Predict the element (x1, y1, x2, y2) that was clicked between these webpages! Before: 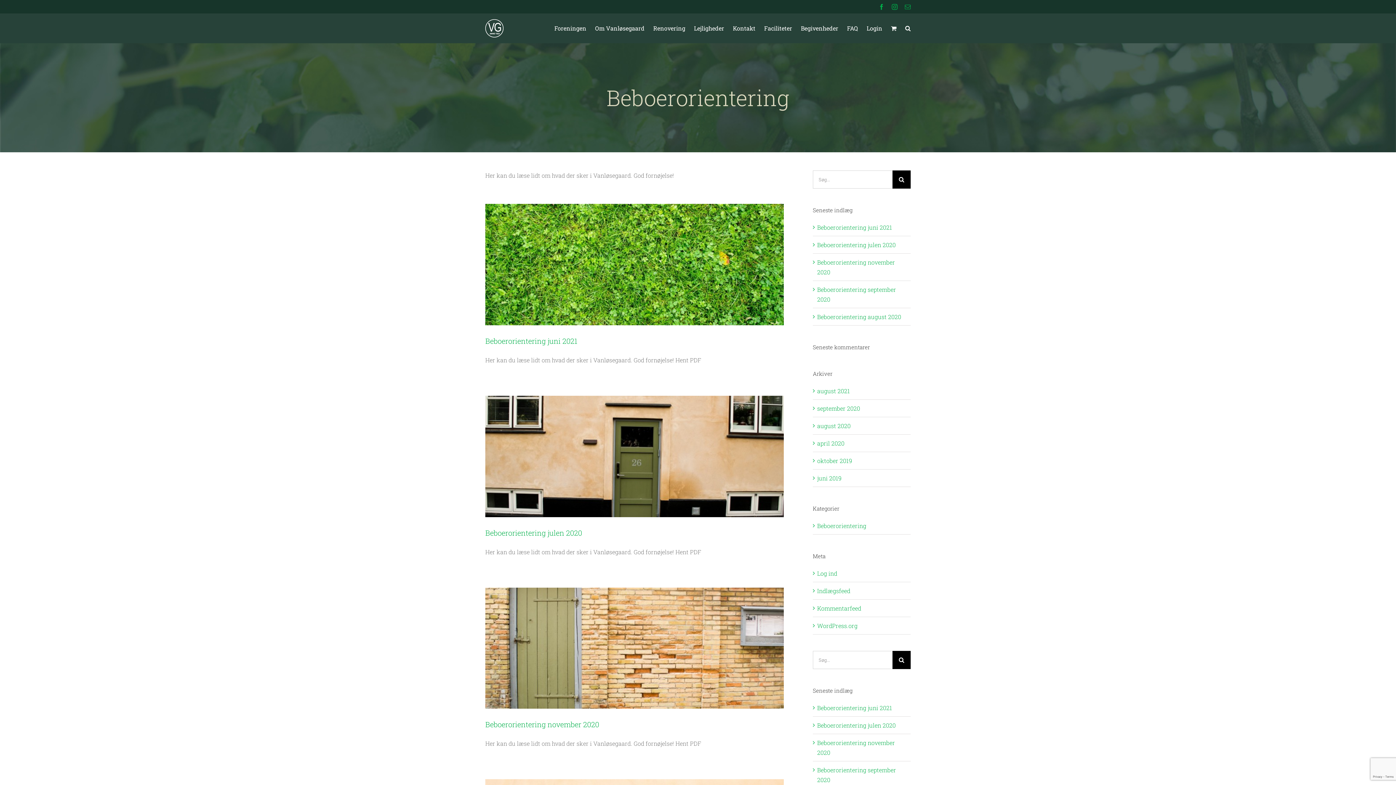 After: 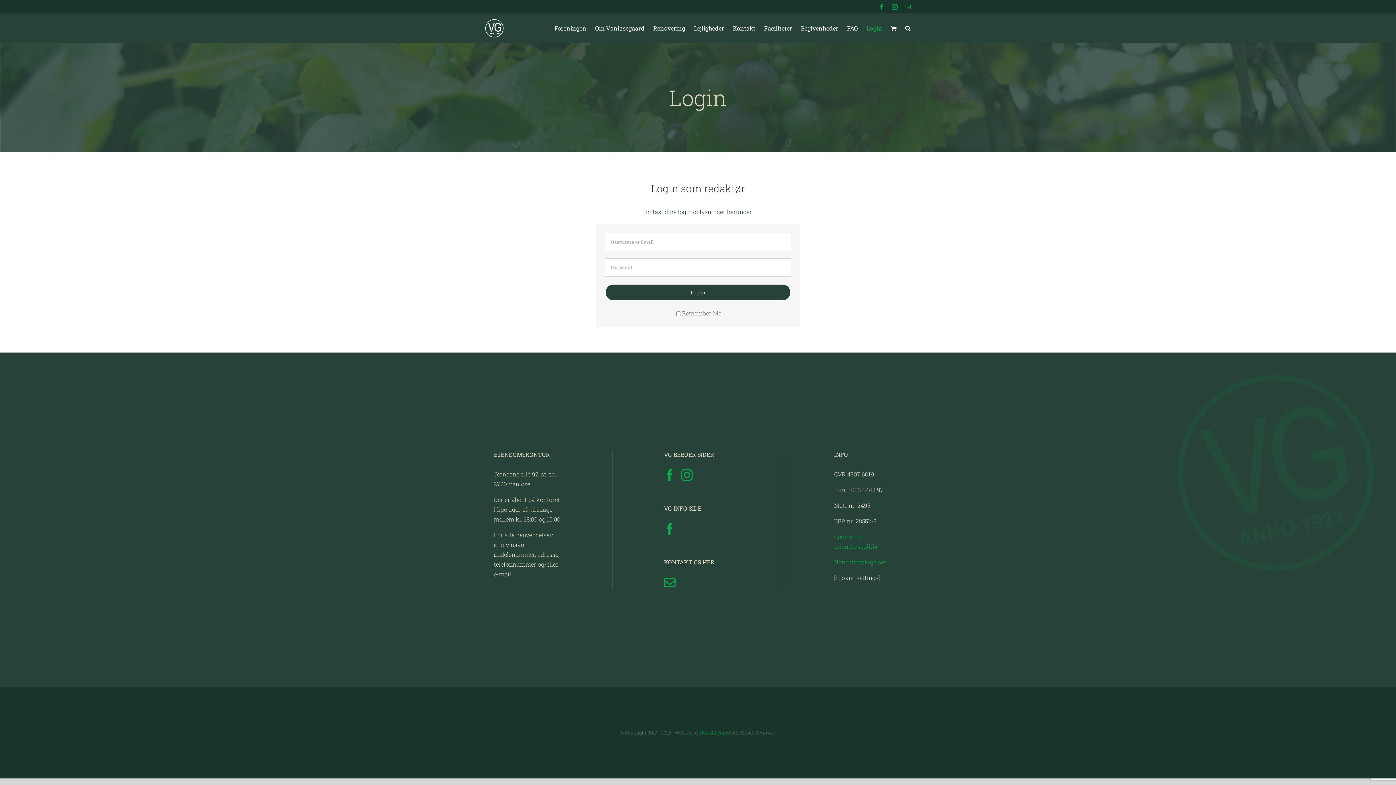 Action: label: Login bbox: (866, 13, 882, 42)